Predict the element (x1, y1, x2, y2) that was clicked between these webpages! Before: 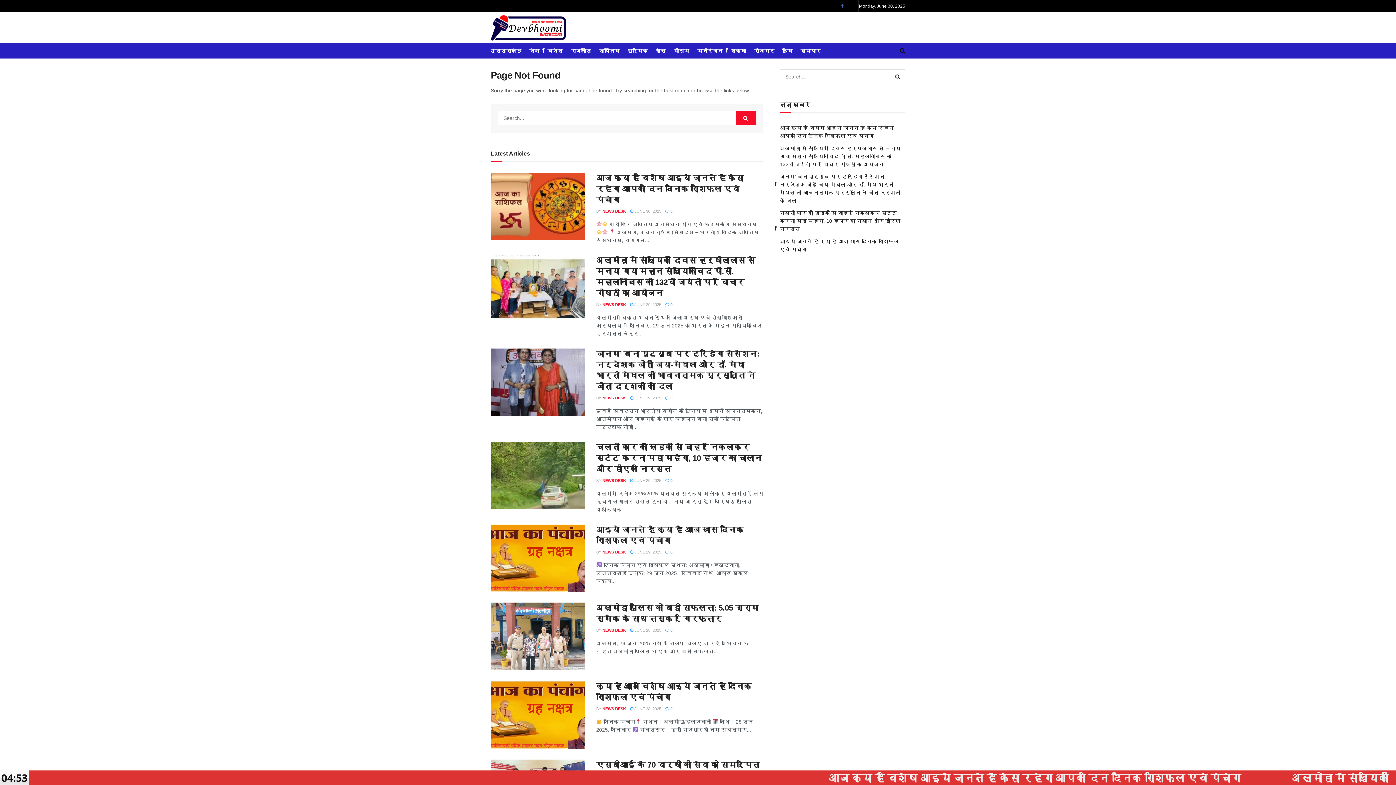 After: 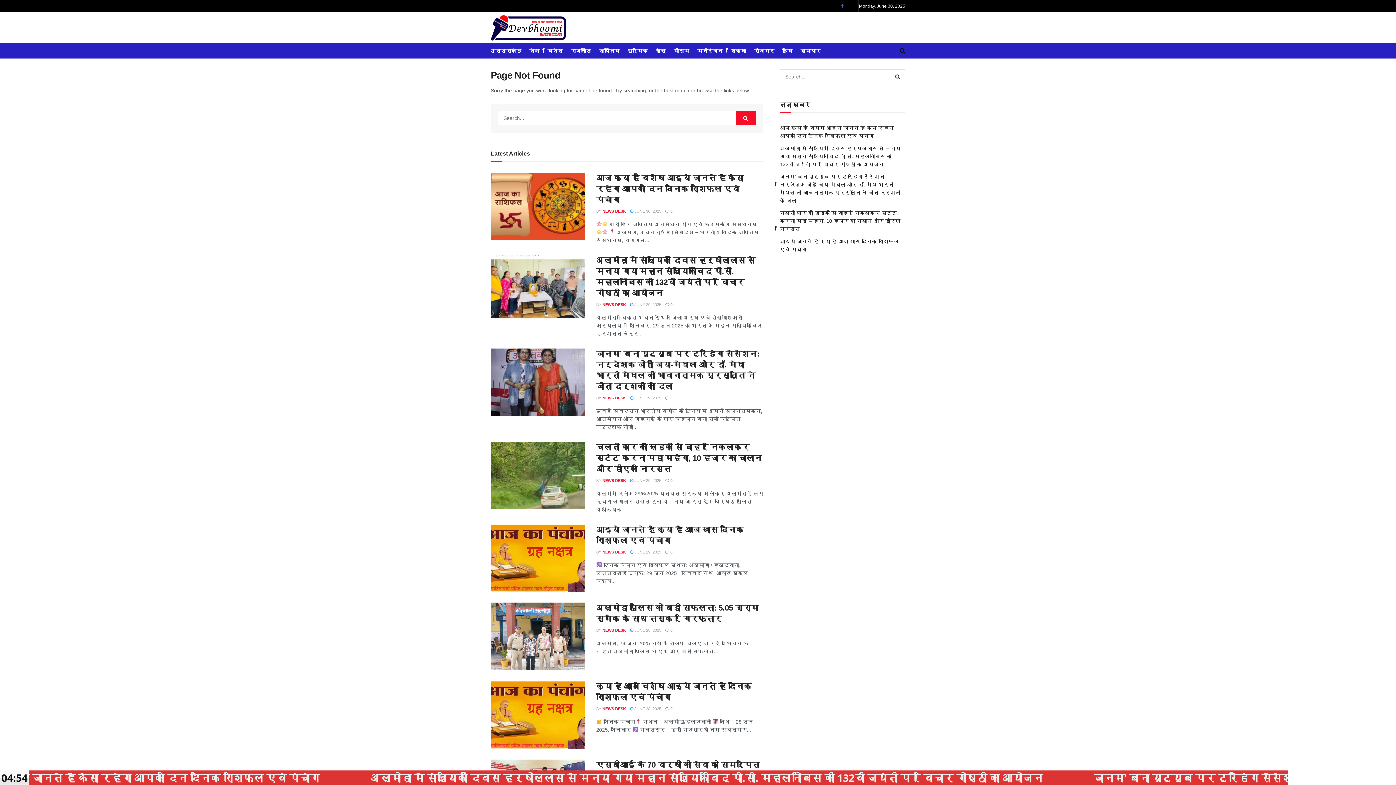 Action: bbox: (849, 0, 854, 12) label: Find us on Twitter